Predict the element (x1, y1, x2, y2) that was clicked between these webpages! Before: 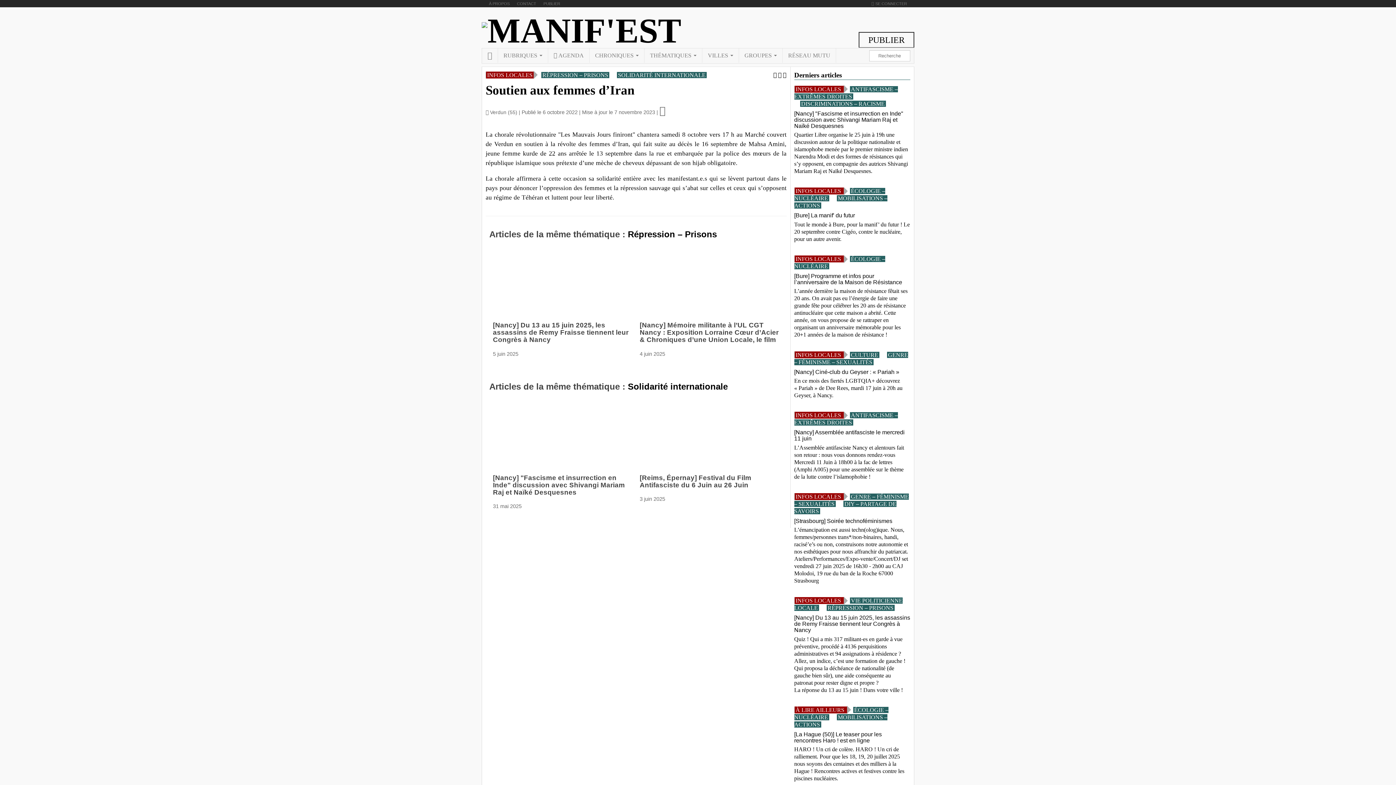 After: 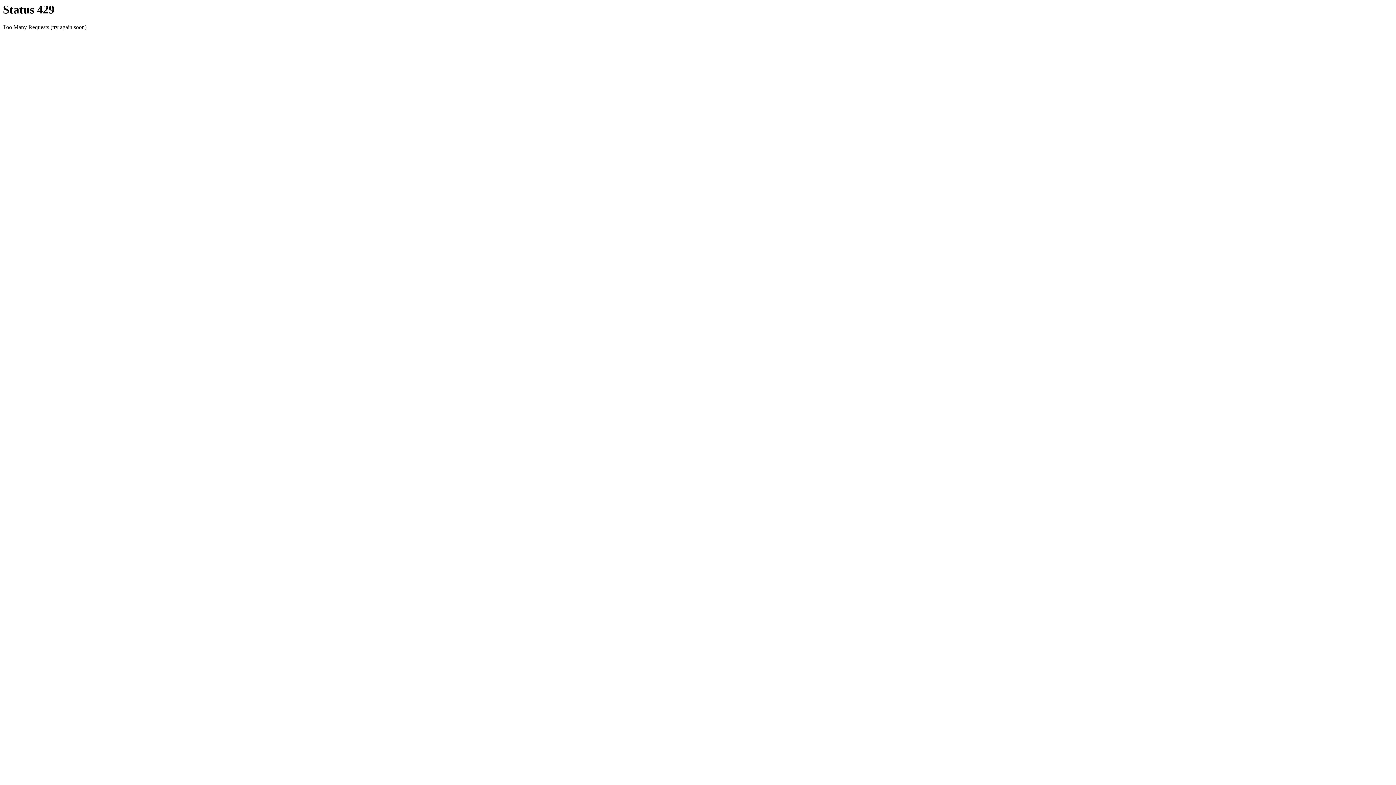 Action: bbox: (490, 109, 518, 115) label: Verdun (55) 